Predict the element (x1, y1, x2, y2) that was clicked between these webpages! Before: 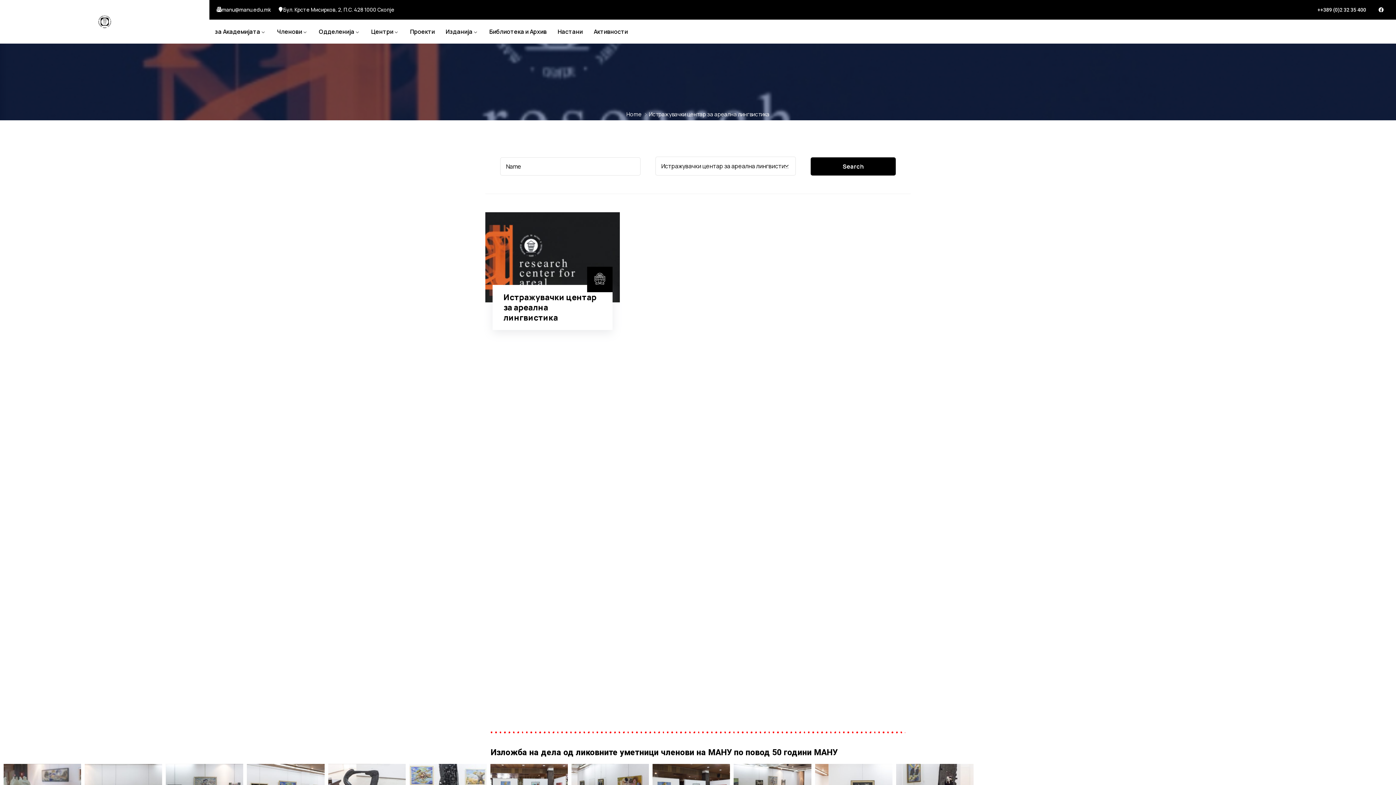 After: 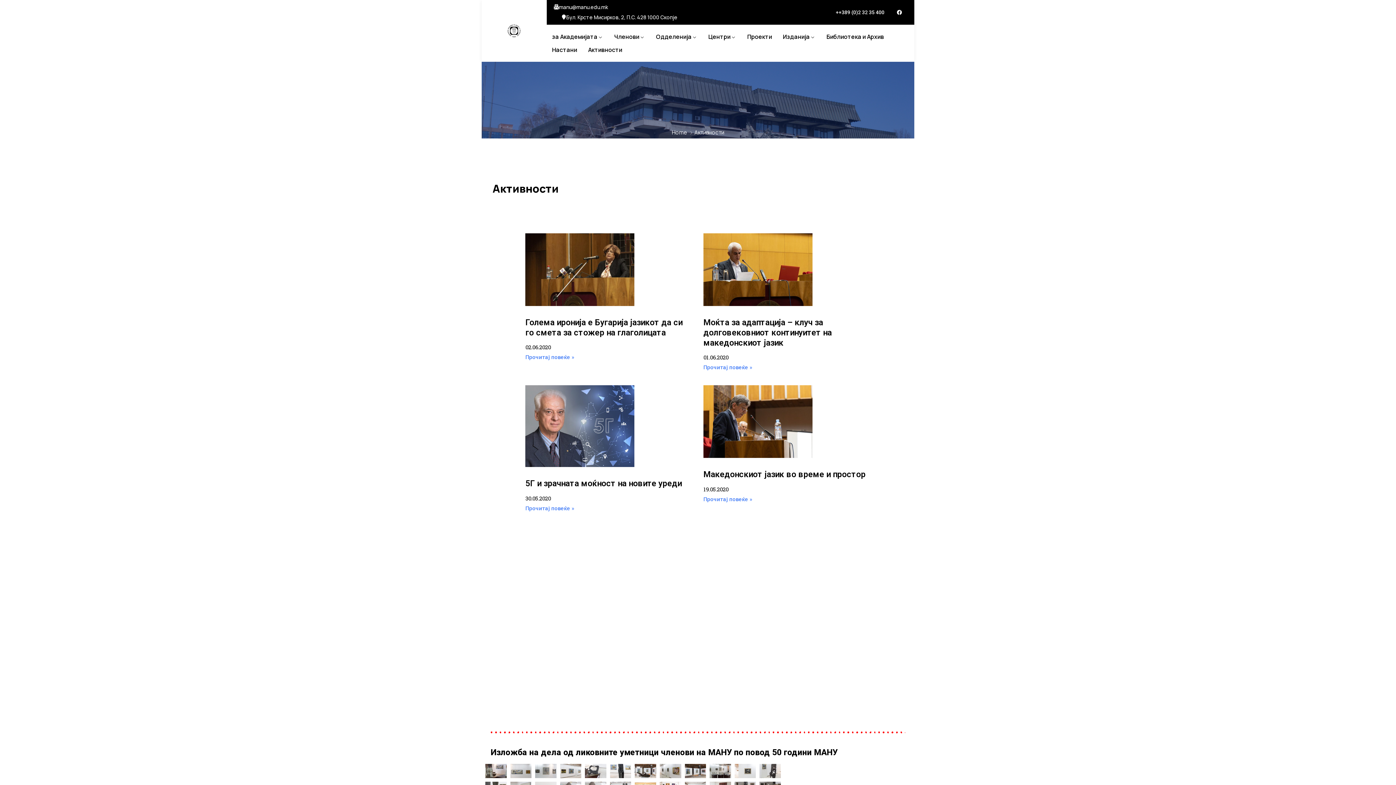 Action: label: Активности bbox: (588, 25, 633, 38)